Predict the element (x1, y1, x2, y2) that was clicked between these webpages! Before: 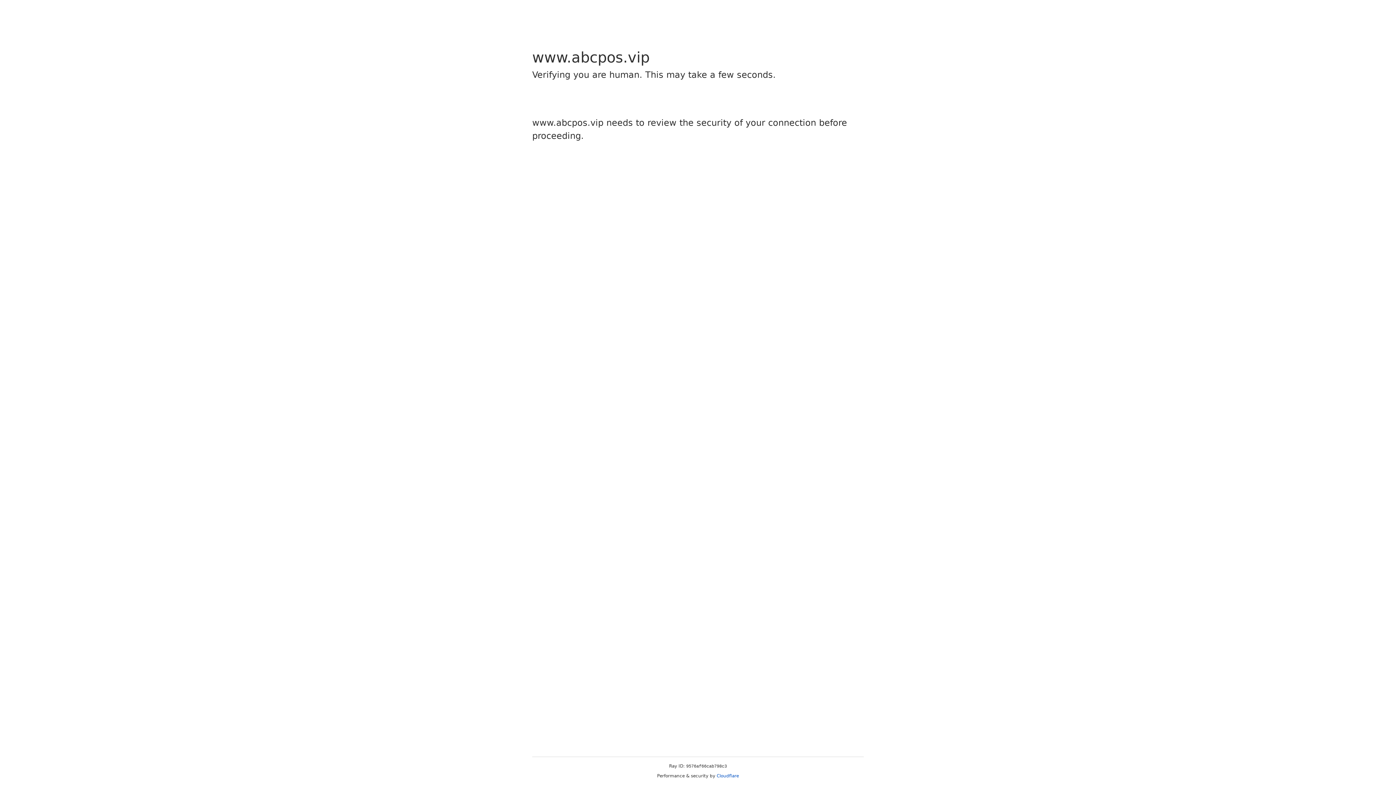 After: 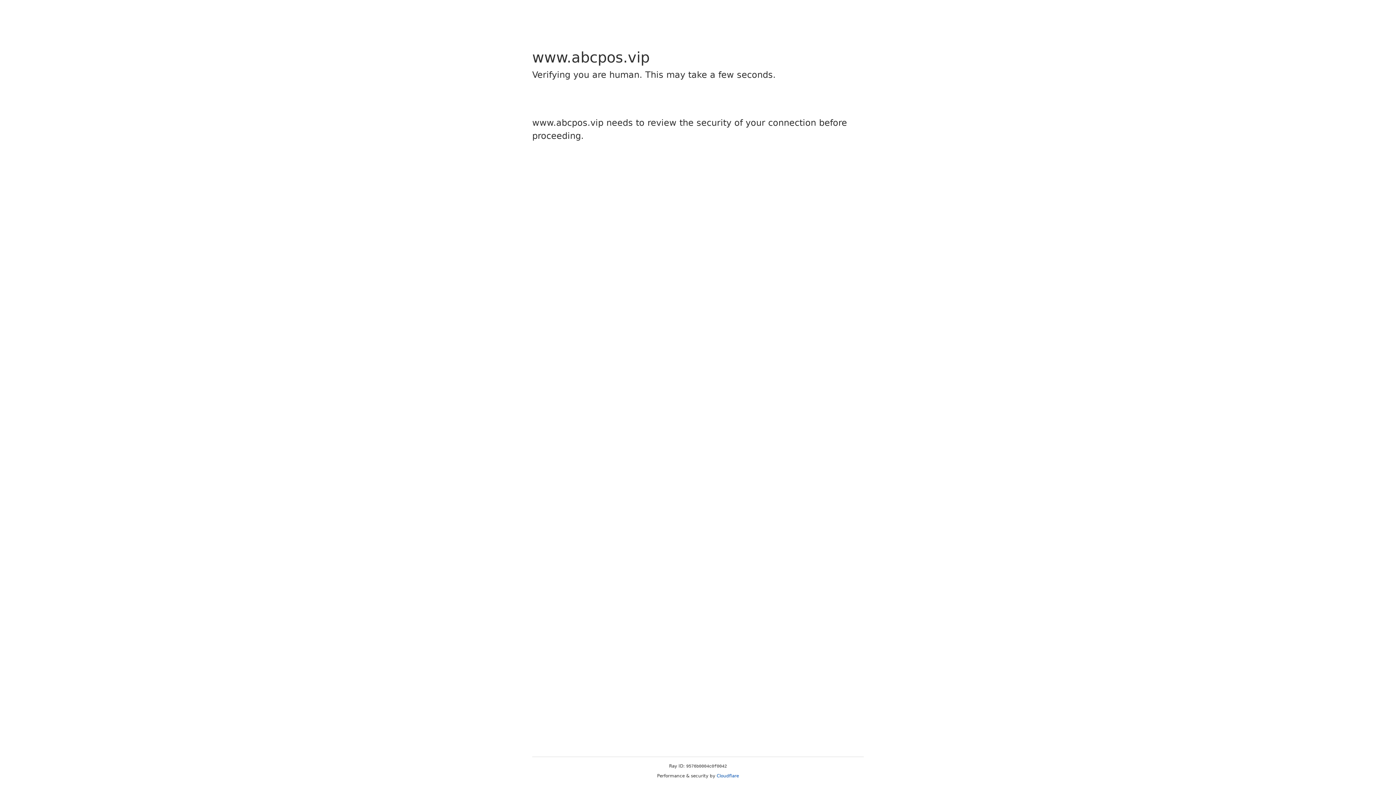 Action: bbox: (716, 773, 739, 778) label: Cloudflare